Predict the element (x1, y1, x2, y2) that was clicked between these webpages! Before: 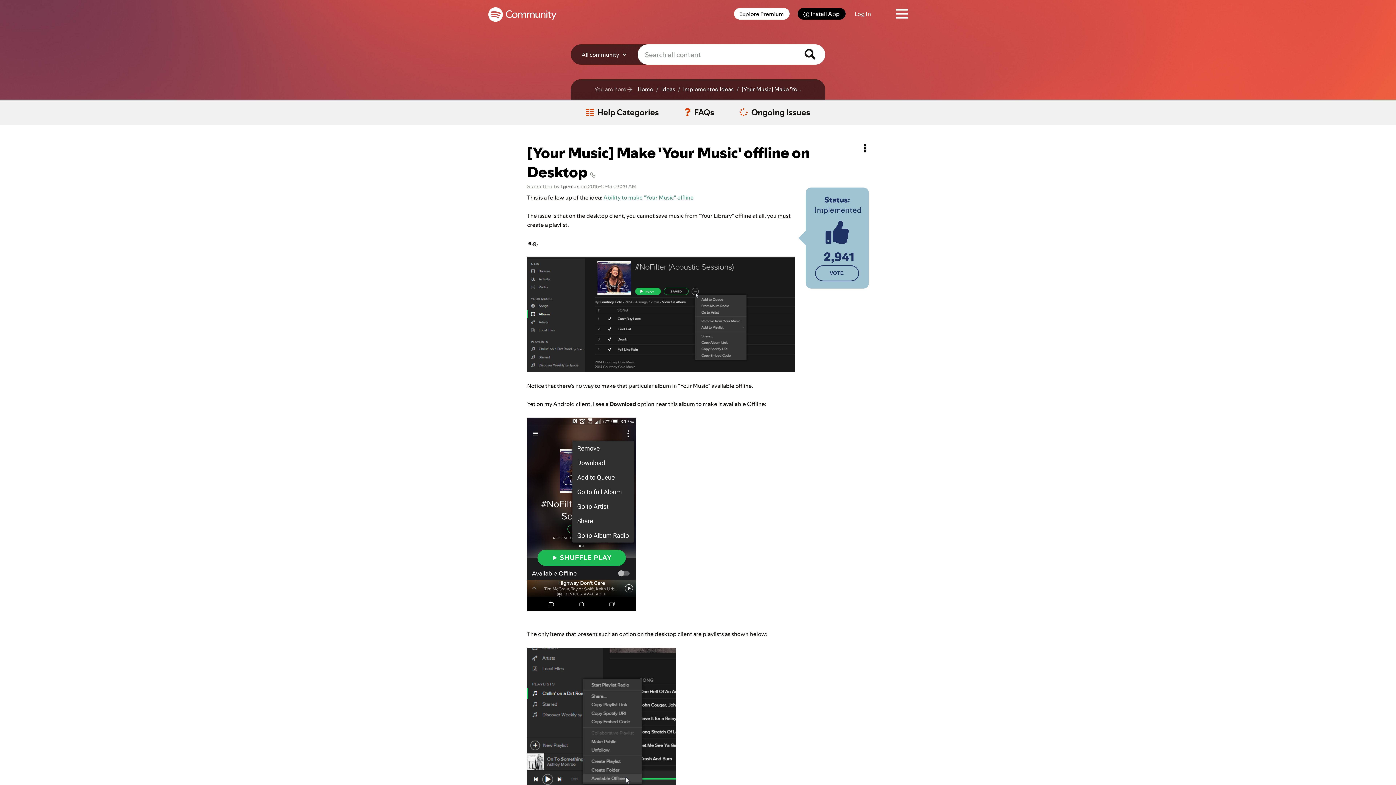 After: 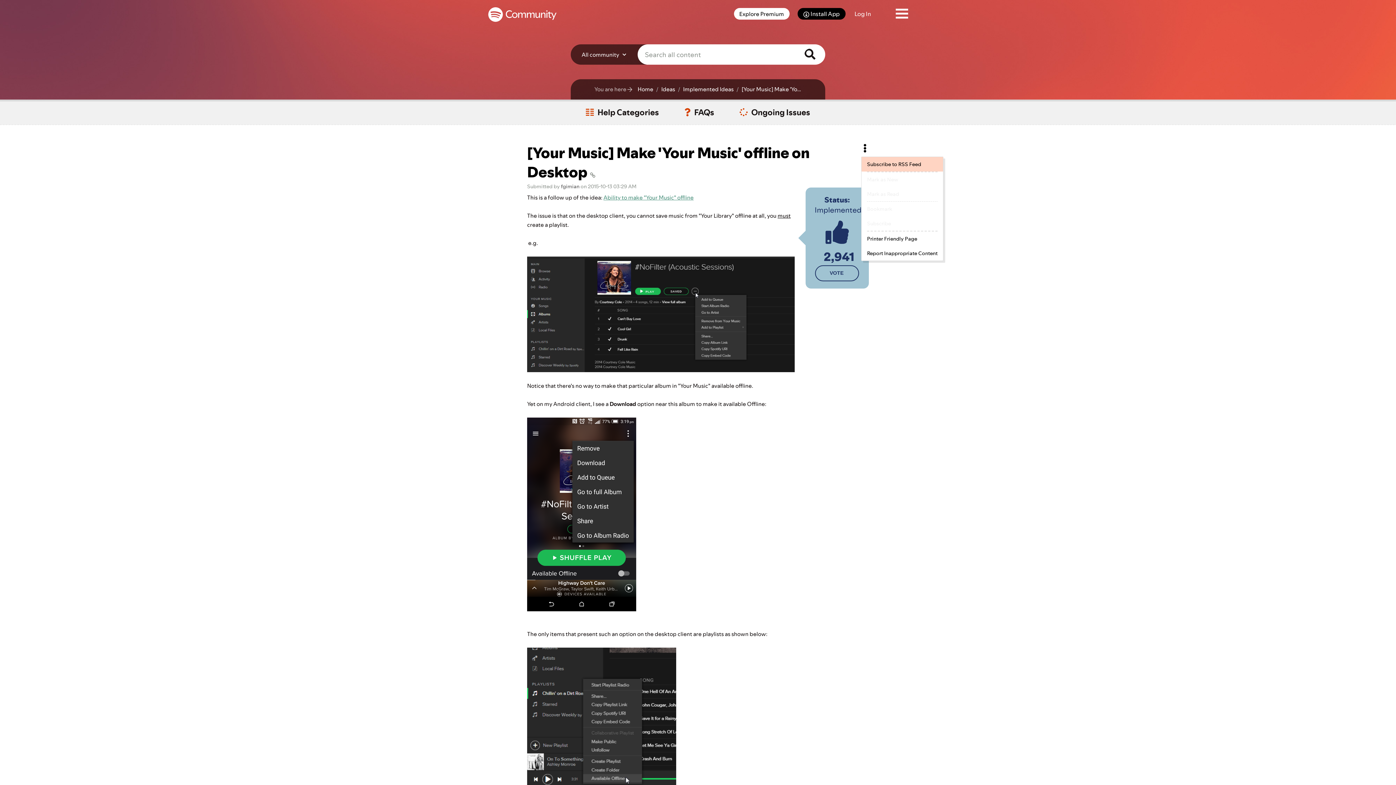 Action: bbox: (861, 140, 869, 157) label: Options